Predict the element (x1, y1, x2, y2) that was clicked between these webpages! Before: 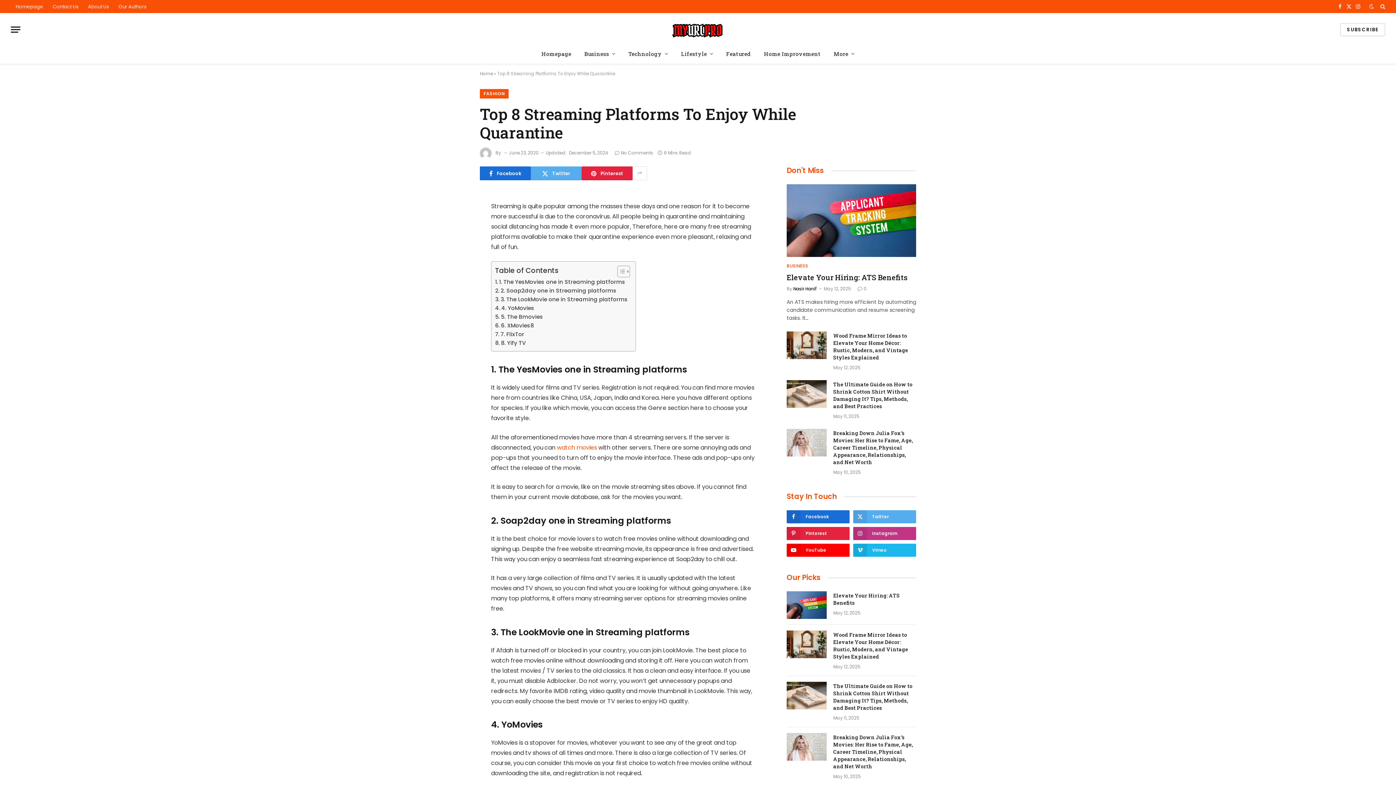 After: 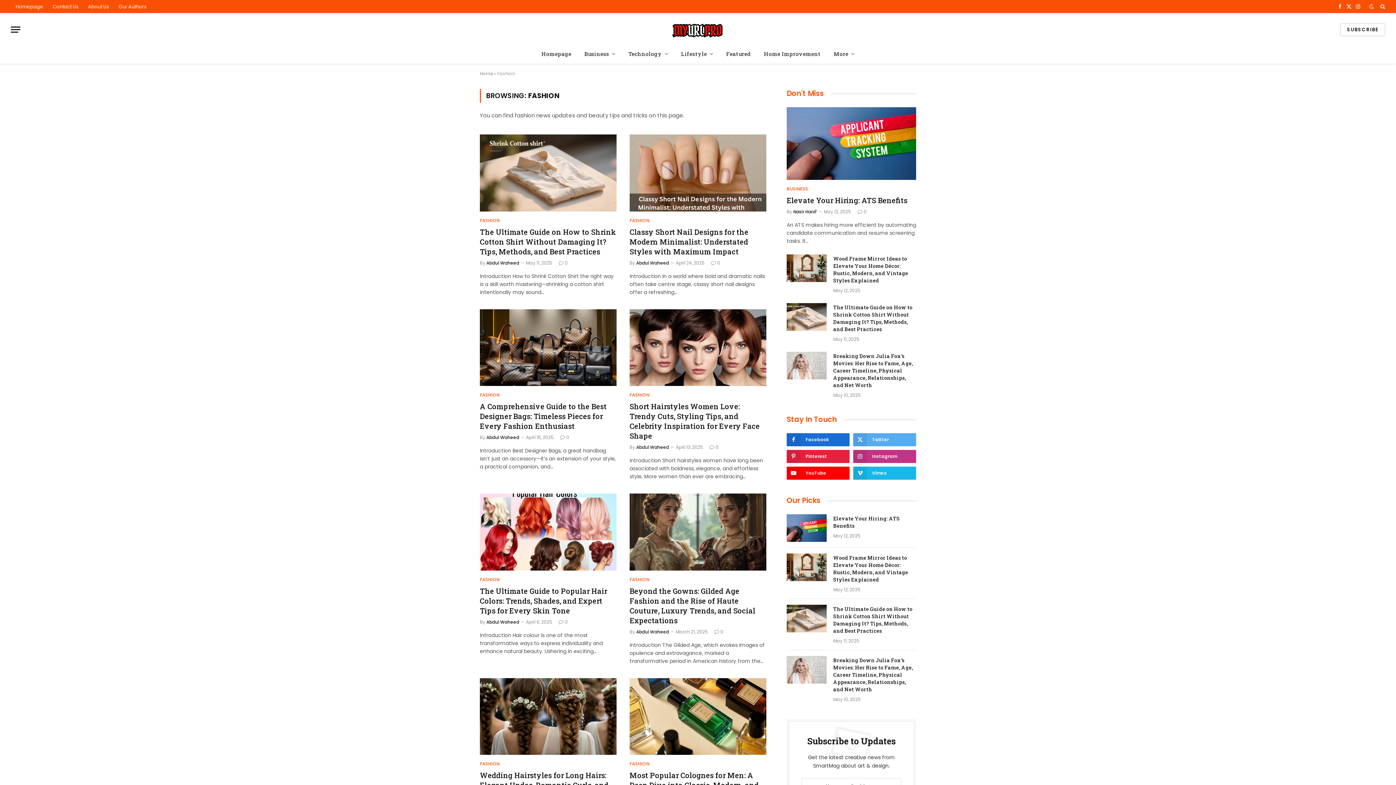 Action: bbox: (480, 89, 508, 98) label: FASHION